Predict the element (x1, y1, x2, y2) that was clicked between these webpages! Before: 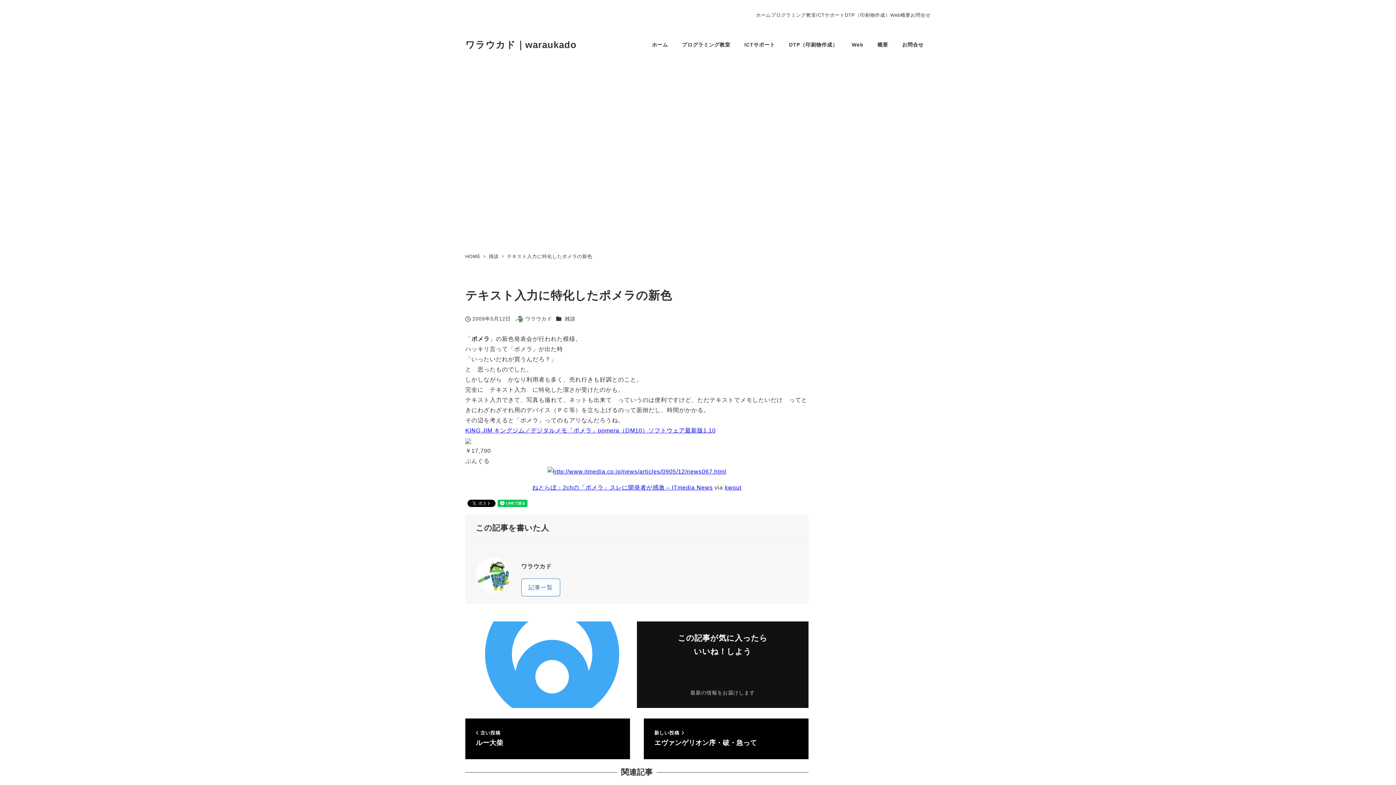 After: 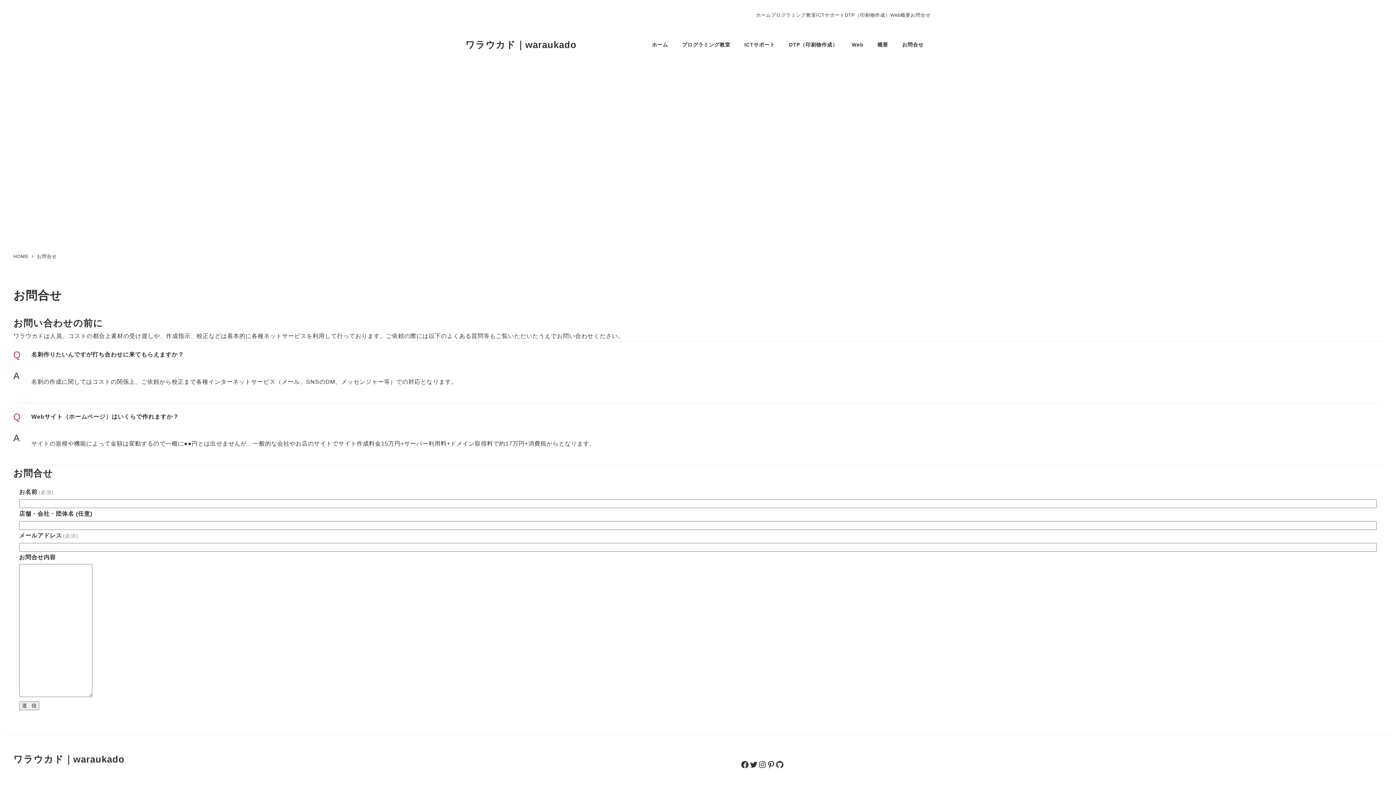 Action: label: お問合せ bbox: (910, 11, 930, 19)